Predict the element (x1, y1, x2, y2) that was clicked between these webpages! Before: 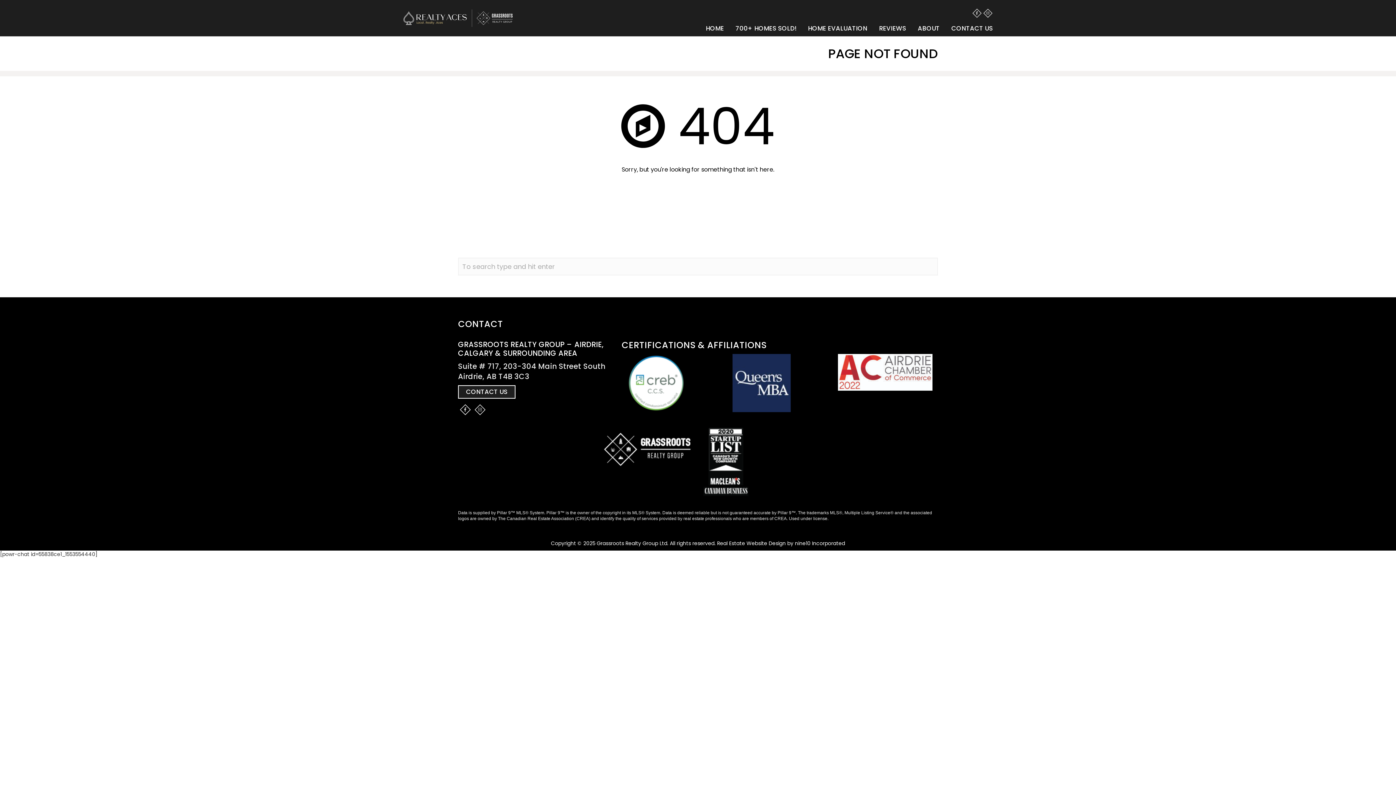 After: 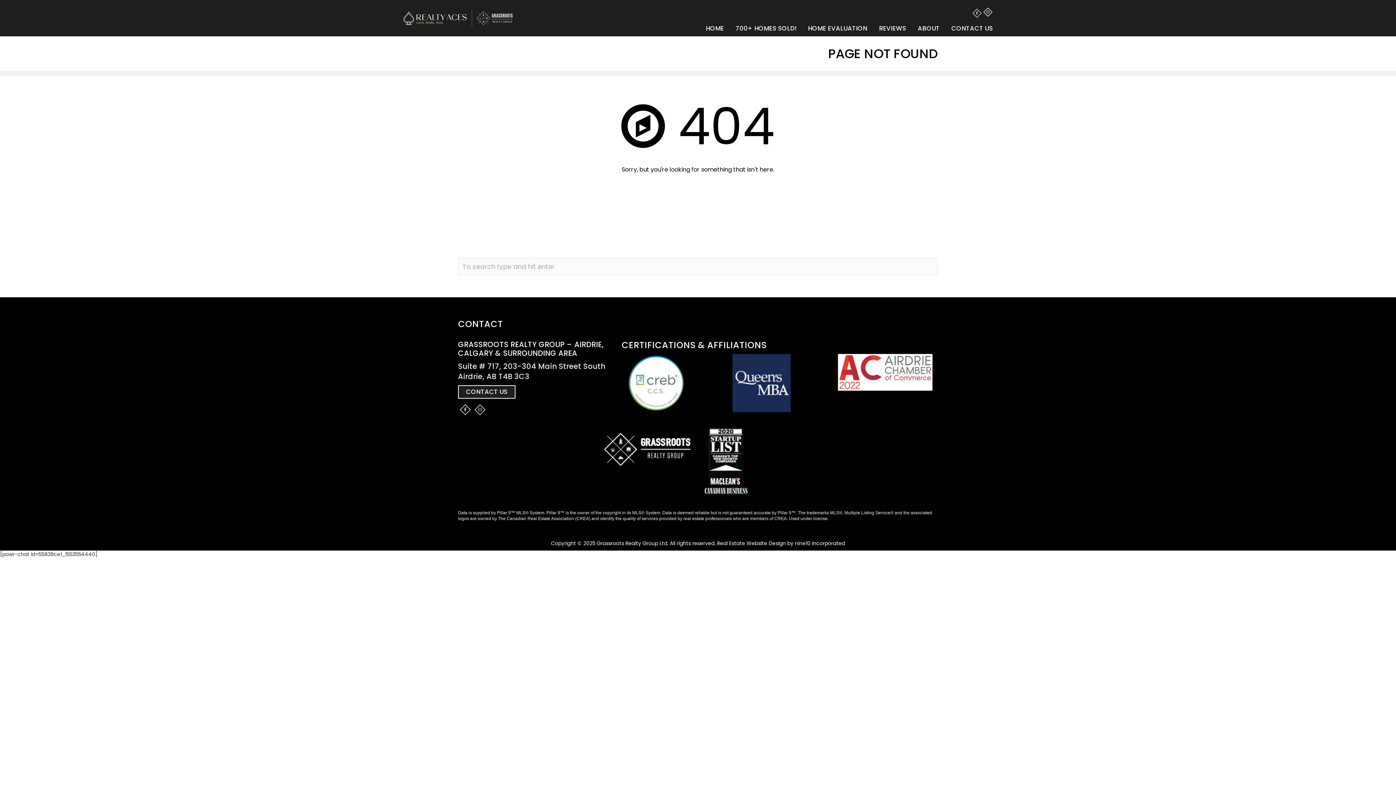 Action: bbox: (983, 6, 992, 19)